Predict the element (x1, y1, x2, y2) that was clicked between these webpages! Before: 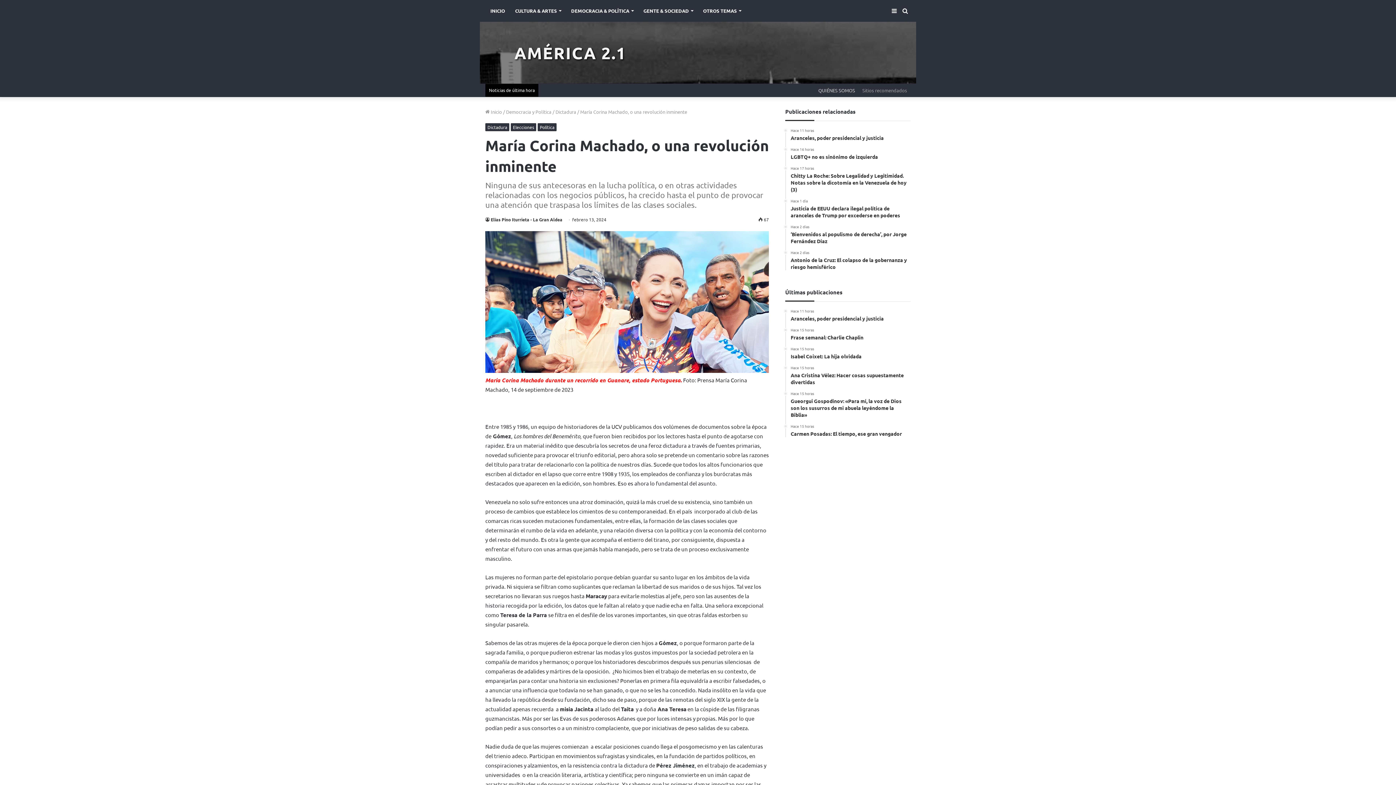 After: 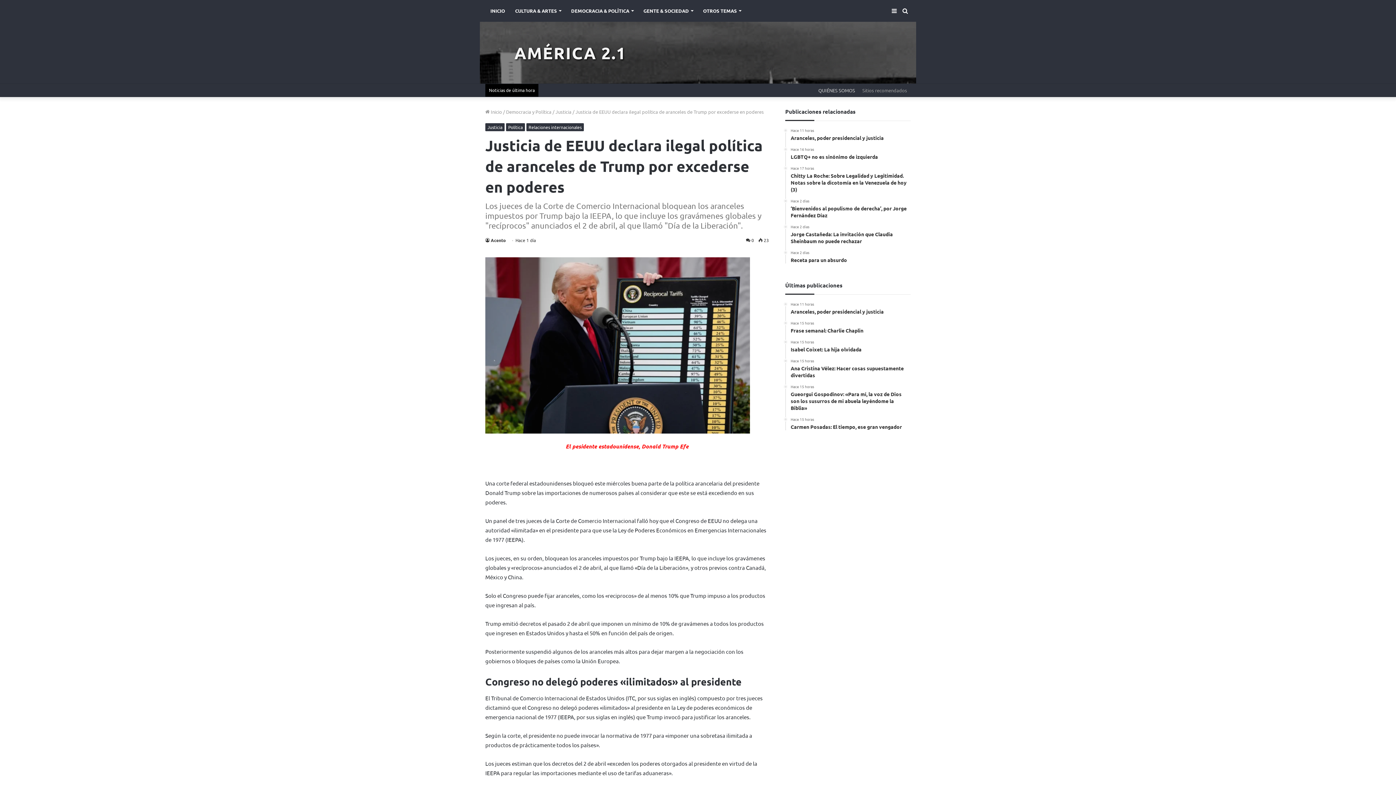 Action: bbox: (790, 198, 910, 218) label: Hace 1 día
Justicia de EEUU declara ilegal política de aranceles de Trump por excederse en poderes